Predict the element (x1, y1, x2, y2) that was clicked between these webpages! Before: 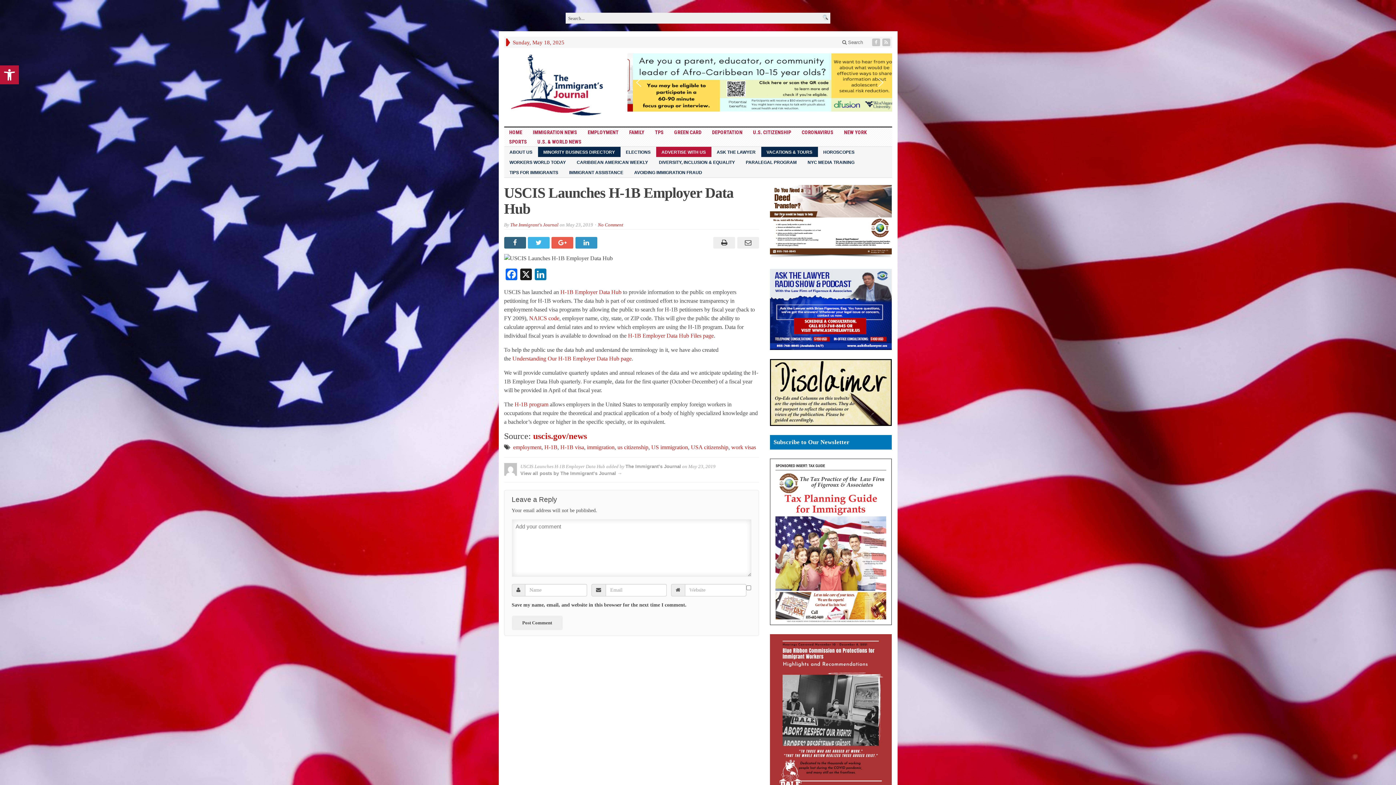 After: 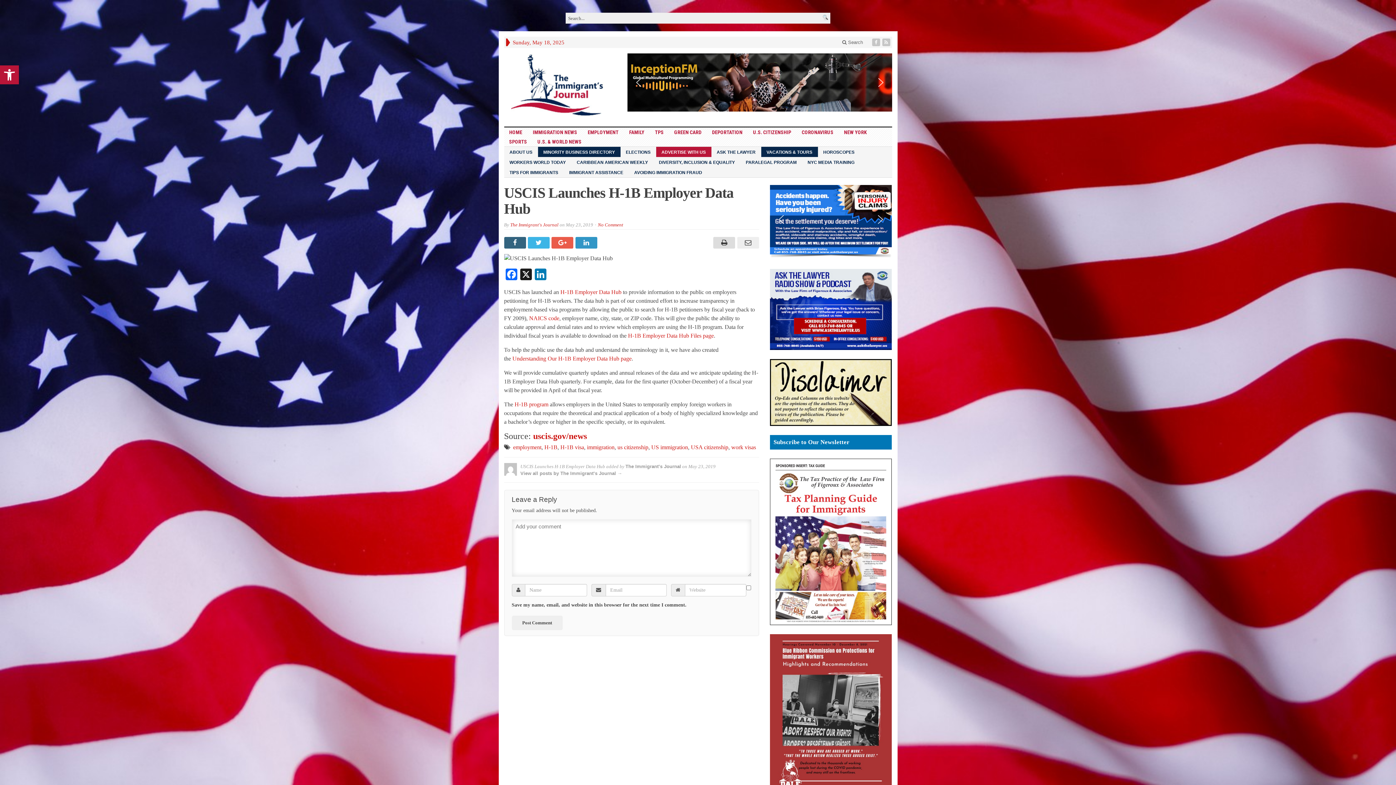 Action: bbox: (711, 237, 735, 248)